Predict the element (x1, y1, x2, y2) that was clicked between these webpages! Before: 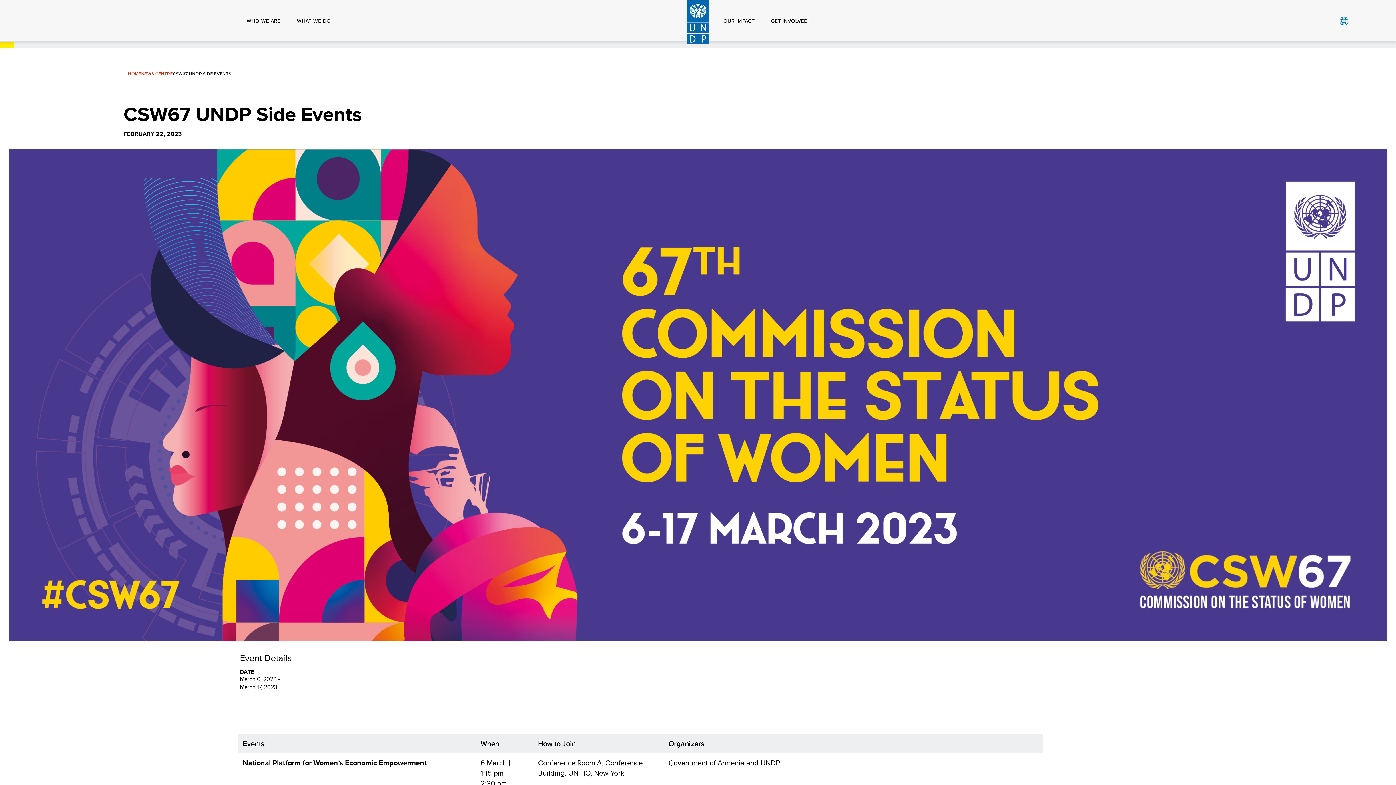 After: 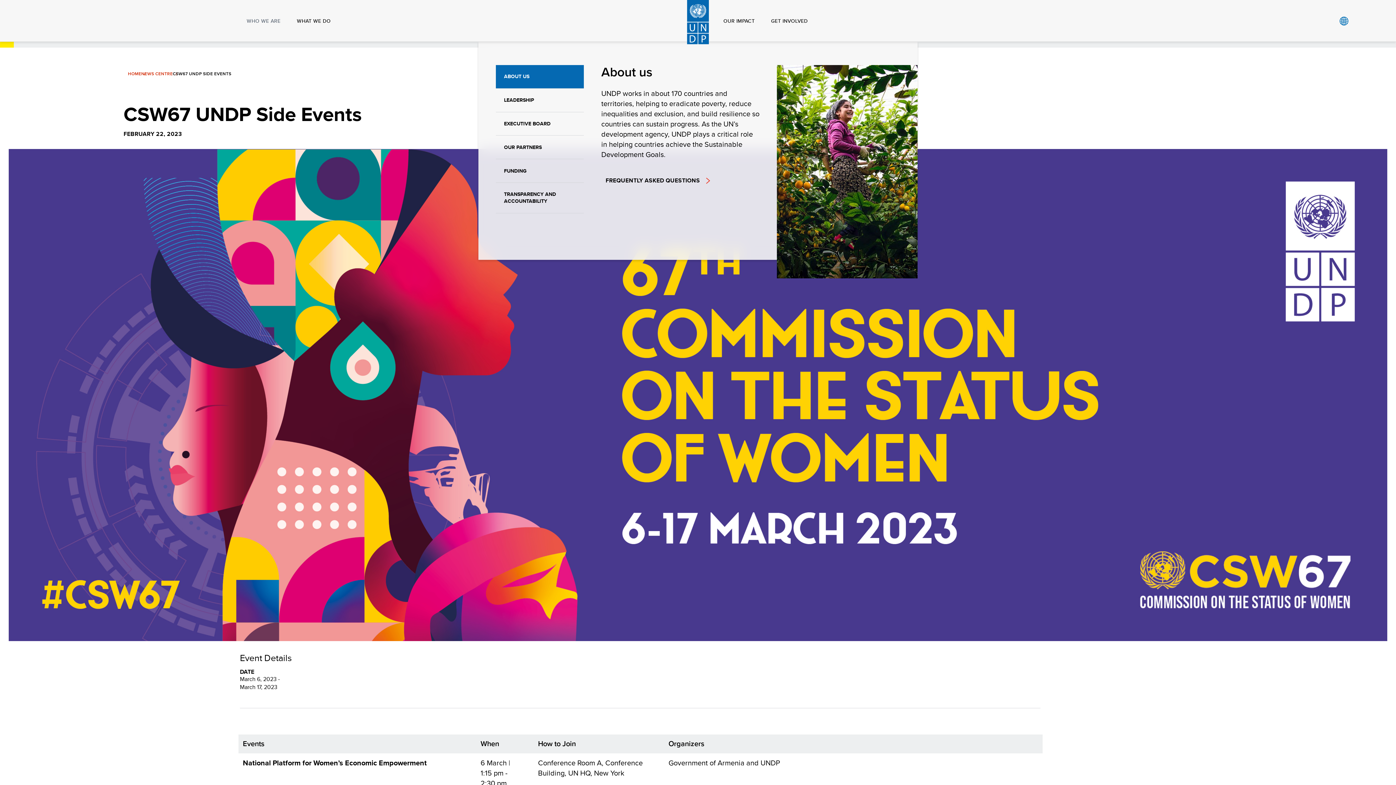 Action: bbox: (246, 0, 280, 41) label: WHO WE ARE